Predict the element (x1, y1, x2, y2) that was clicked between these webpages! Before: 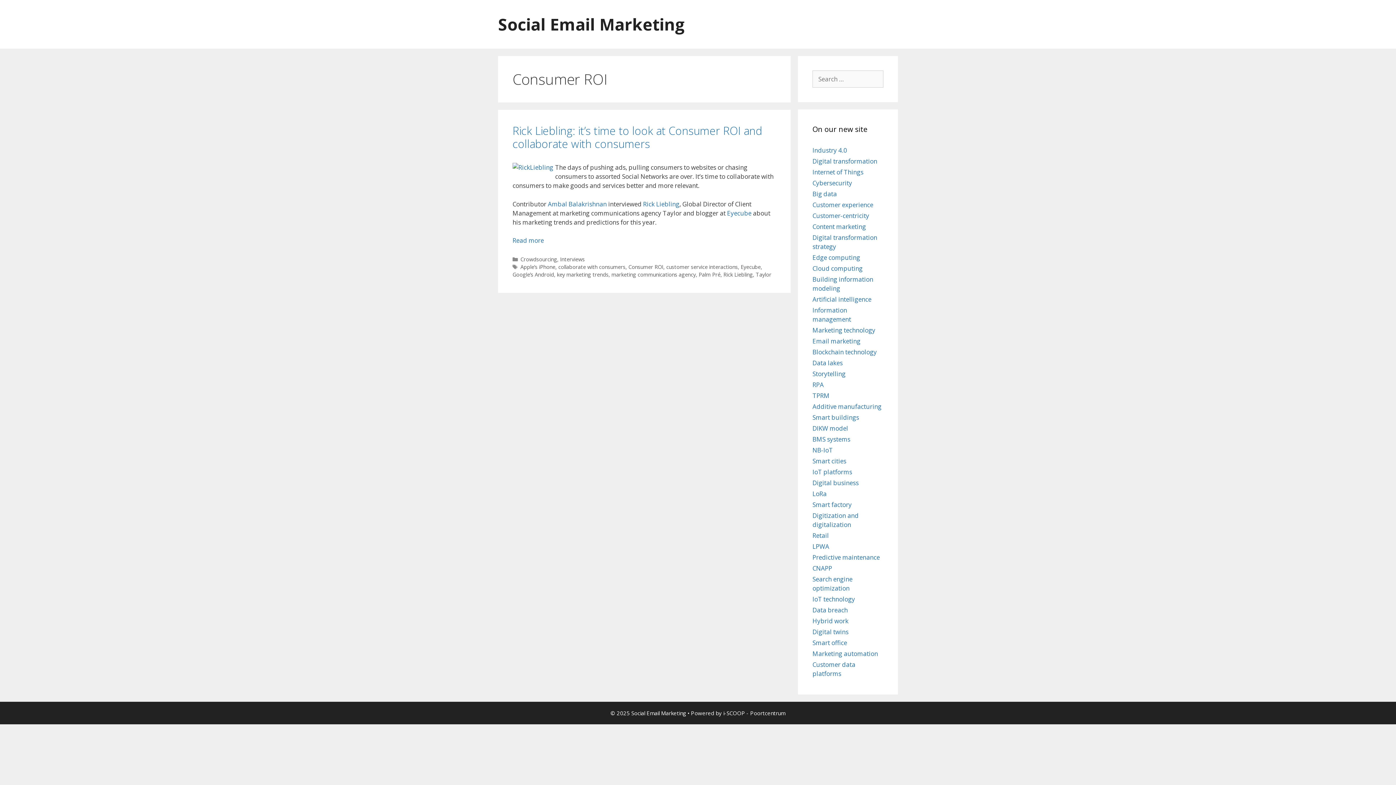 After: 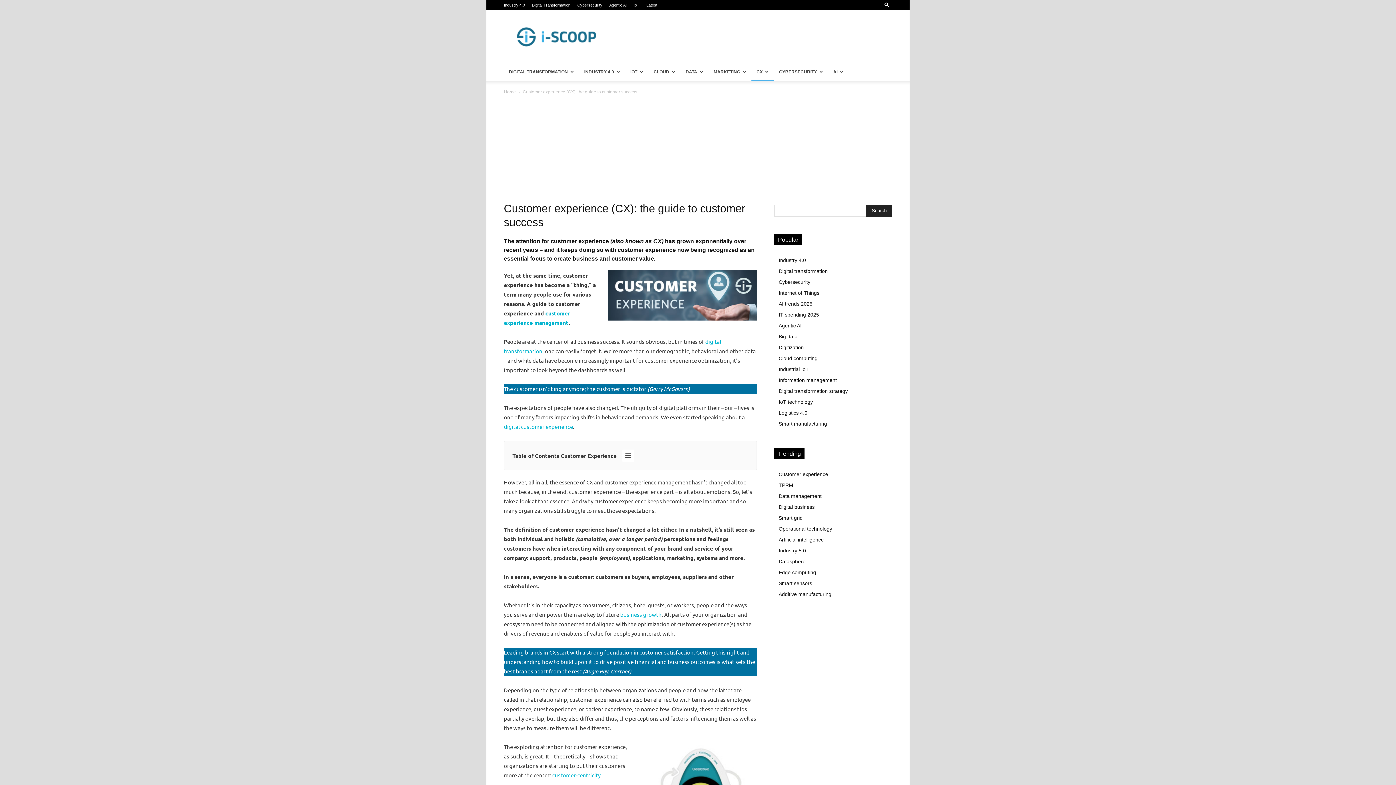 Action: bbox: (812, 200, 873, 209) label: Customer experience